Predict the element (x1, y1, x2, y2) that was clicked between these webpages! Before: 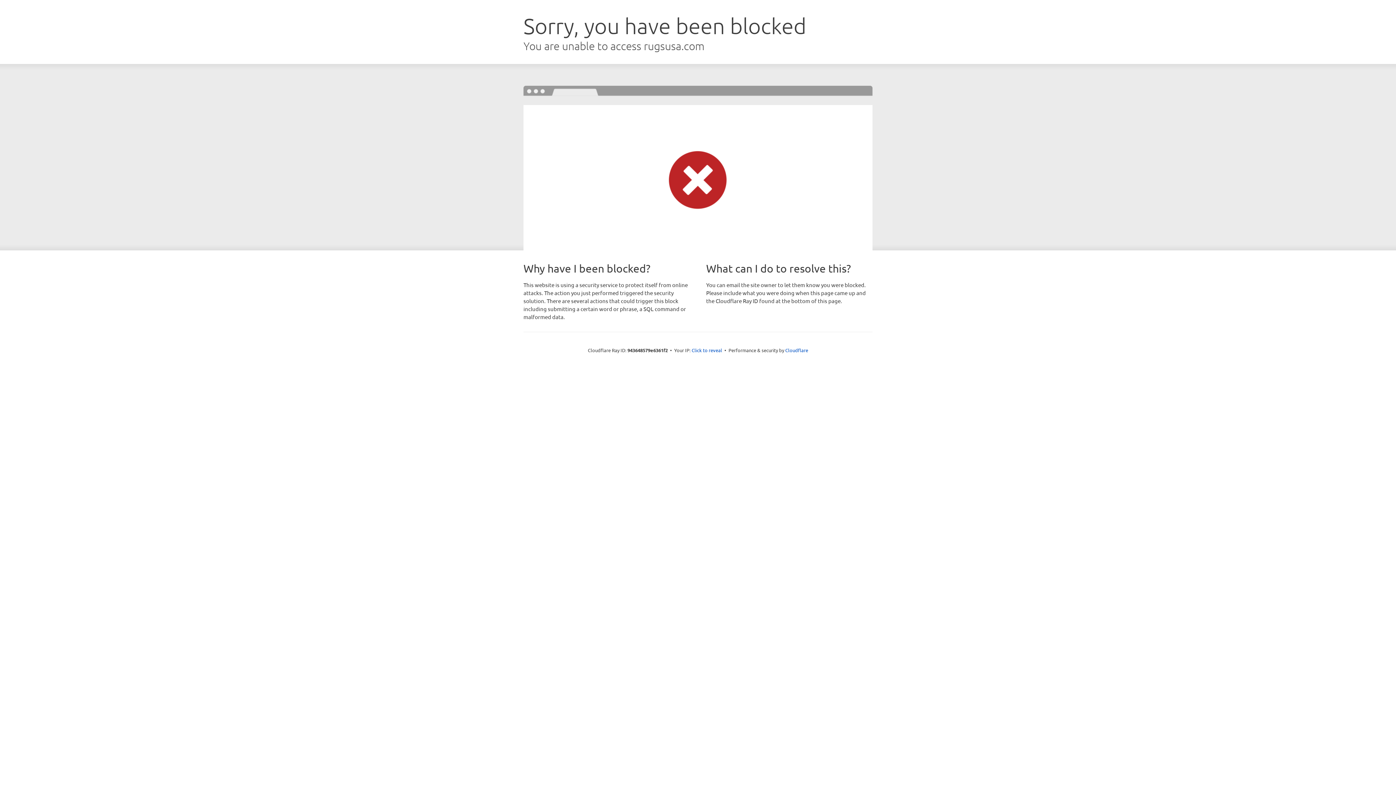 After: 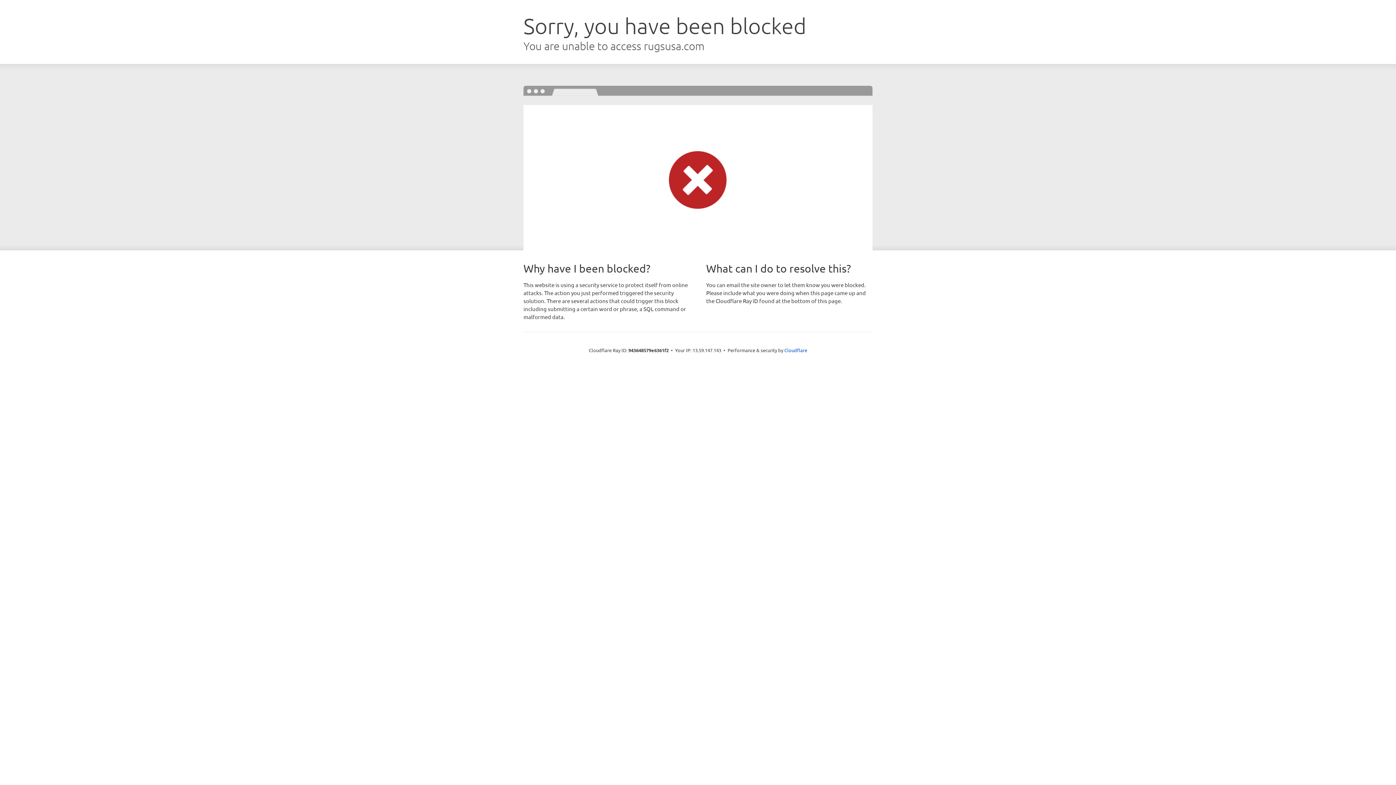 Action: bbox: (691, 346, 722, 353) label: Click to reveal